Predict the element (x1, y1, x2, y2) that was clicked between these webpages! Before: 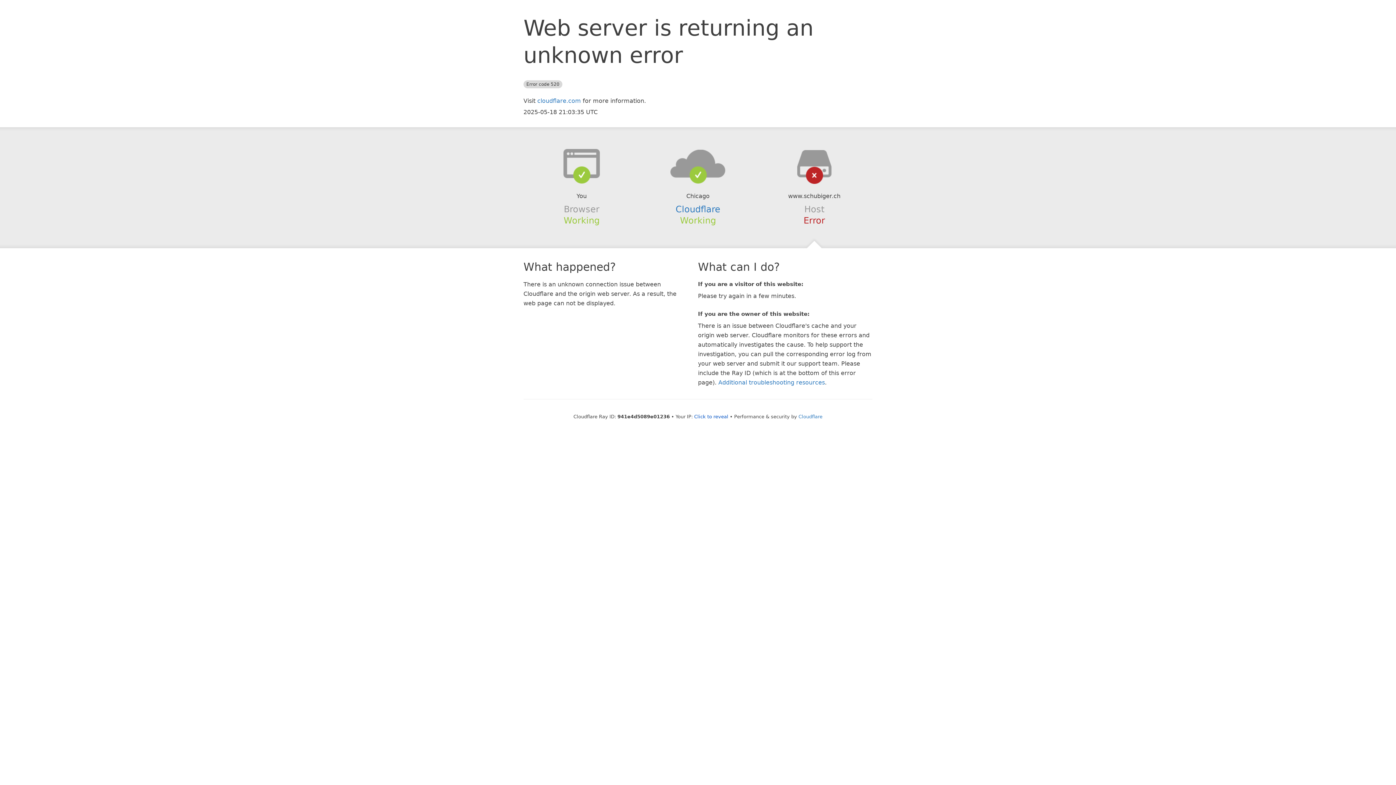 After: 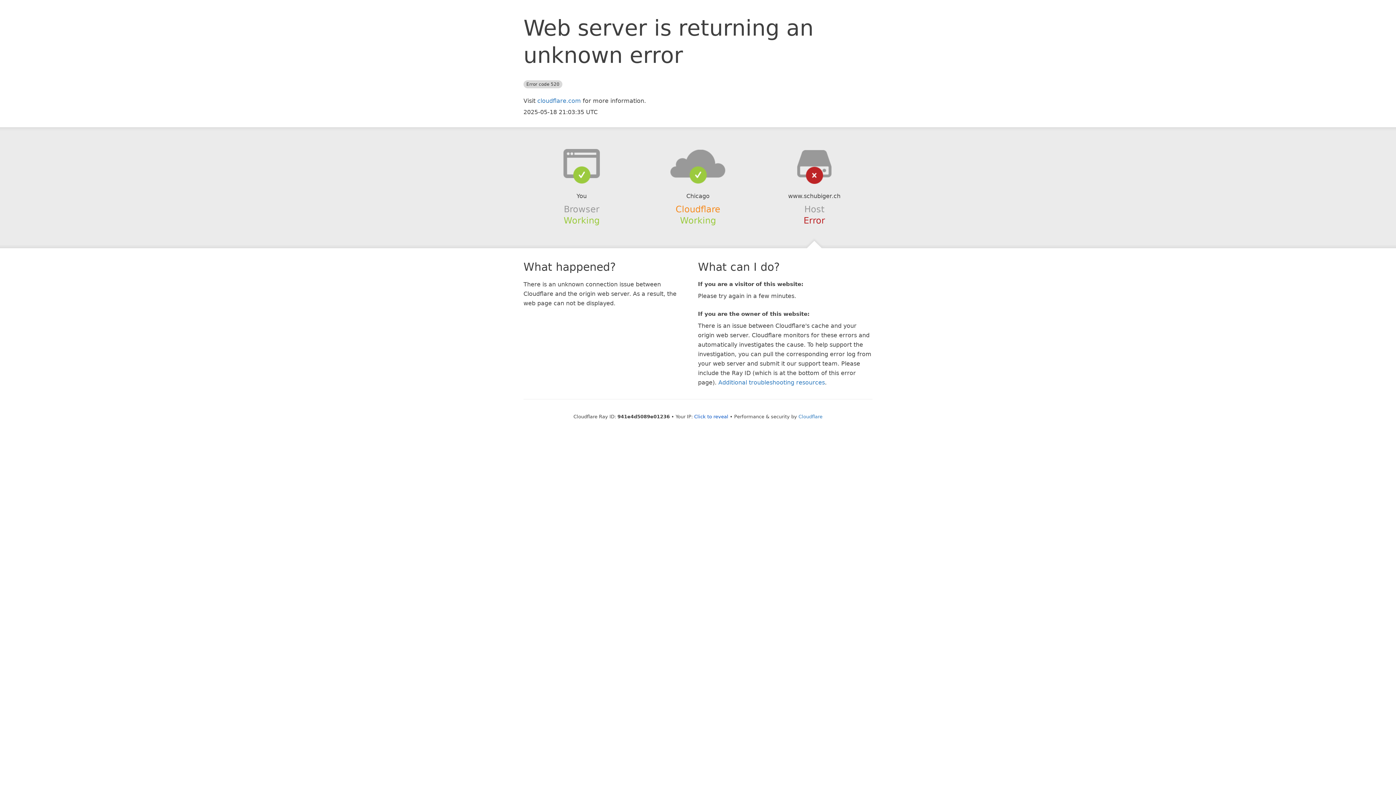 Action: bbox: (675, 204, 720, 214) label: Cloudflare